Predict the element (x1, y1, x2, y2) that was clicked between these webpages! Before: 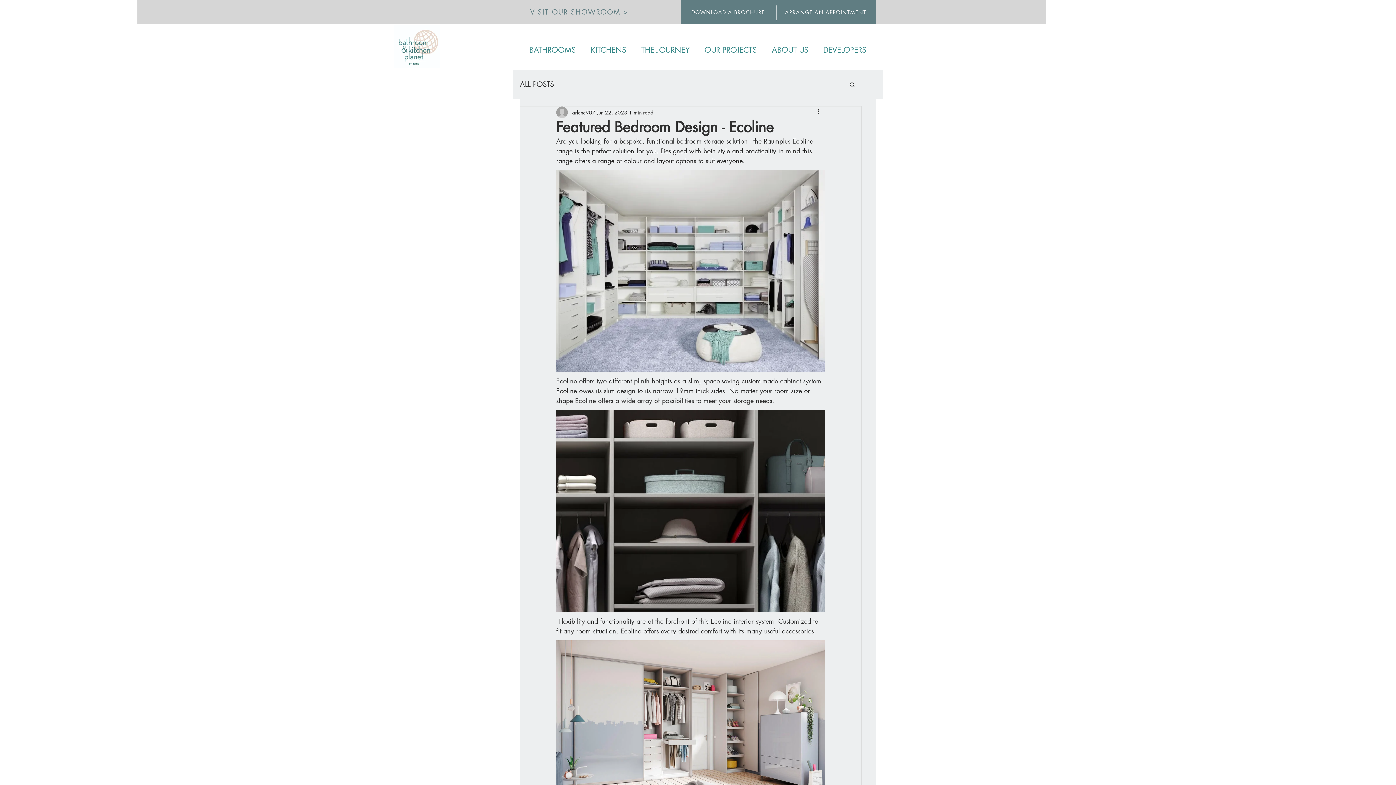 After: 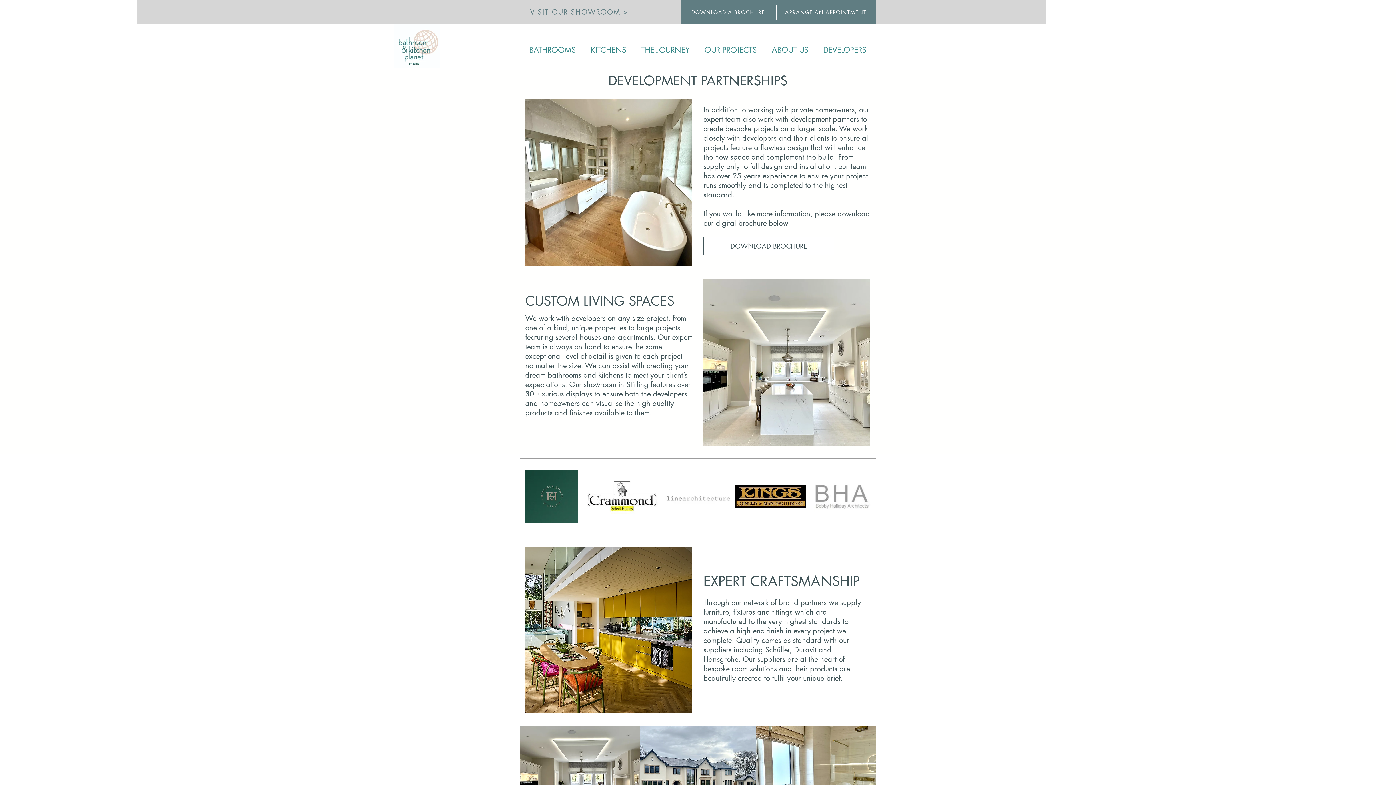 Action: bbox: (816, 40, 873, 60) label: DEVELOPERS